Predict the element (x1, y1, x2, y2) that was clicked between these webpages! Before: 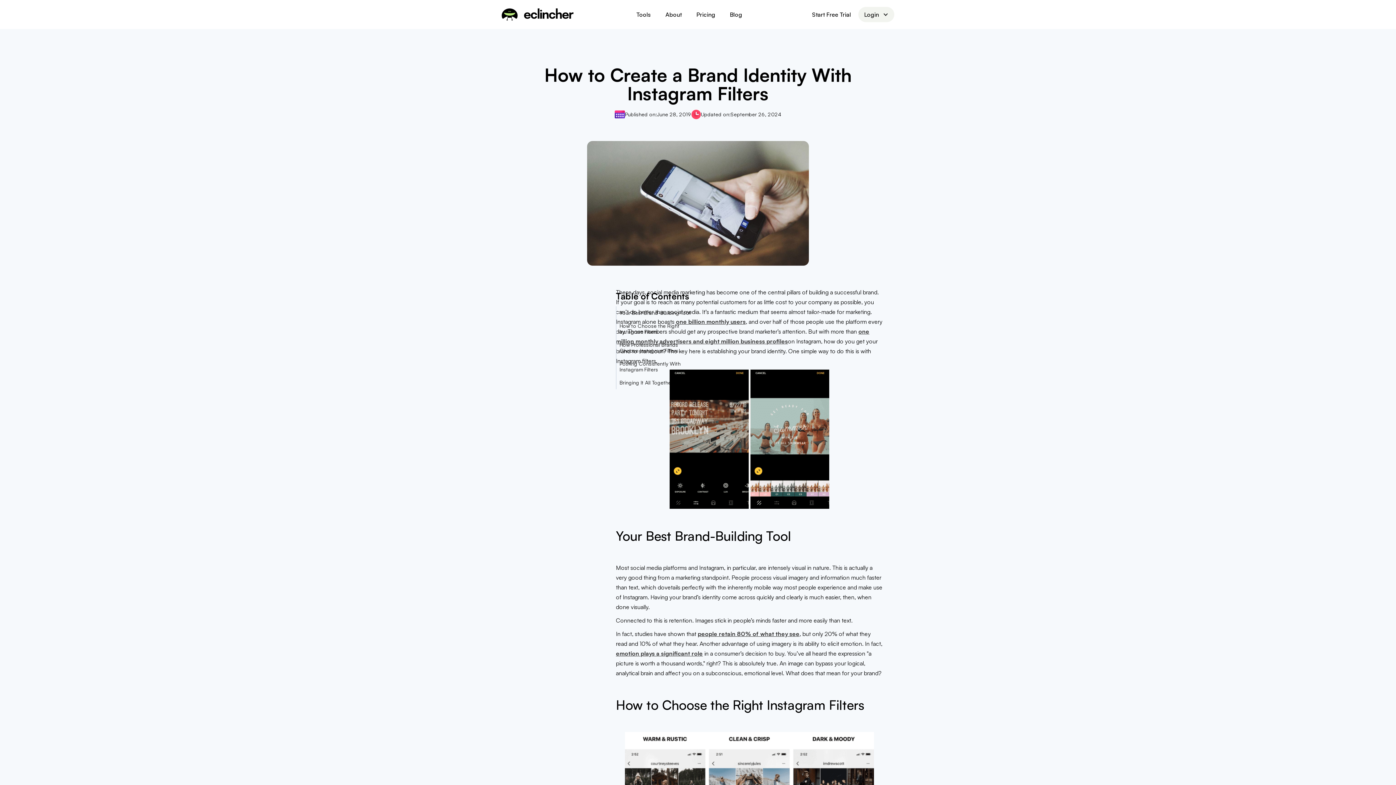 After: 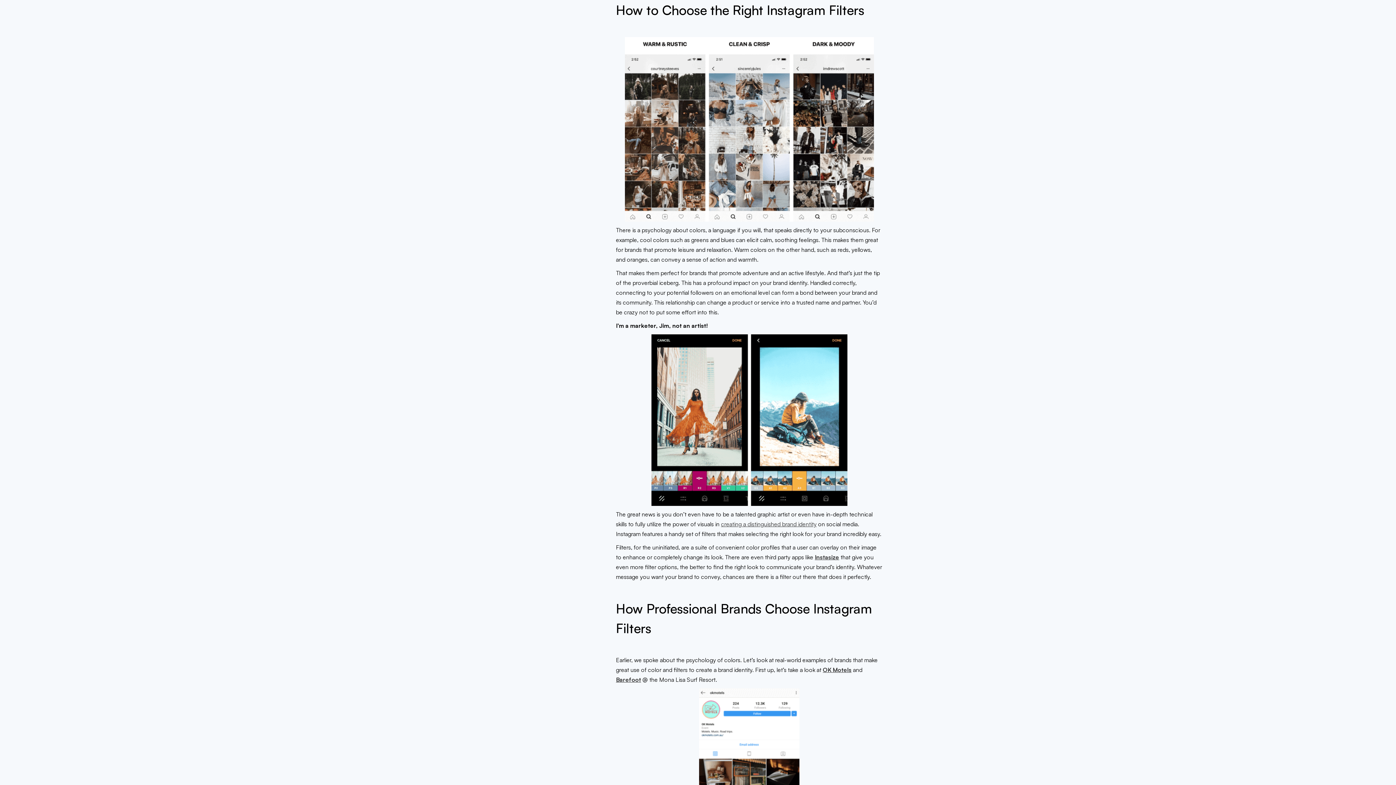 Action: label: How to Choose the Right Instagram Filters bbox: (616, 319, 699, 338)